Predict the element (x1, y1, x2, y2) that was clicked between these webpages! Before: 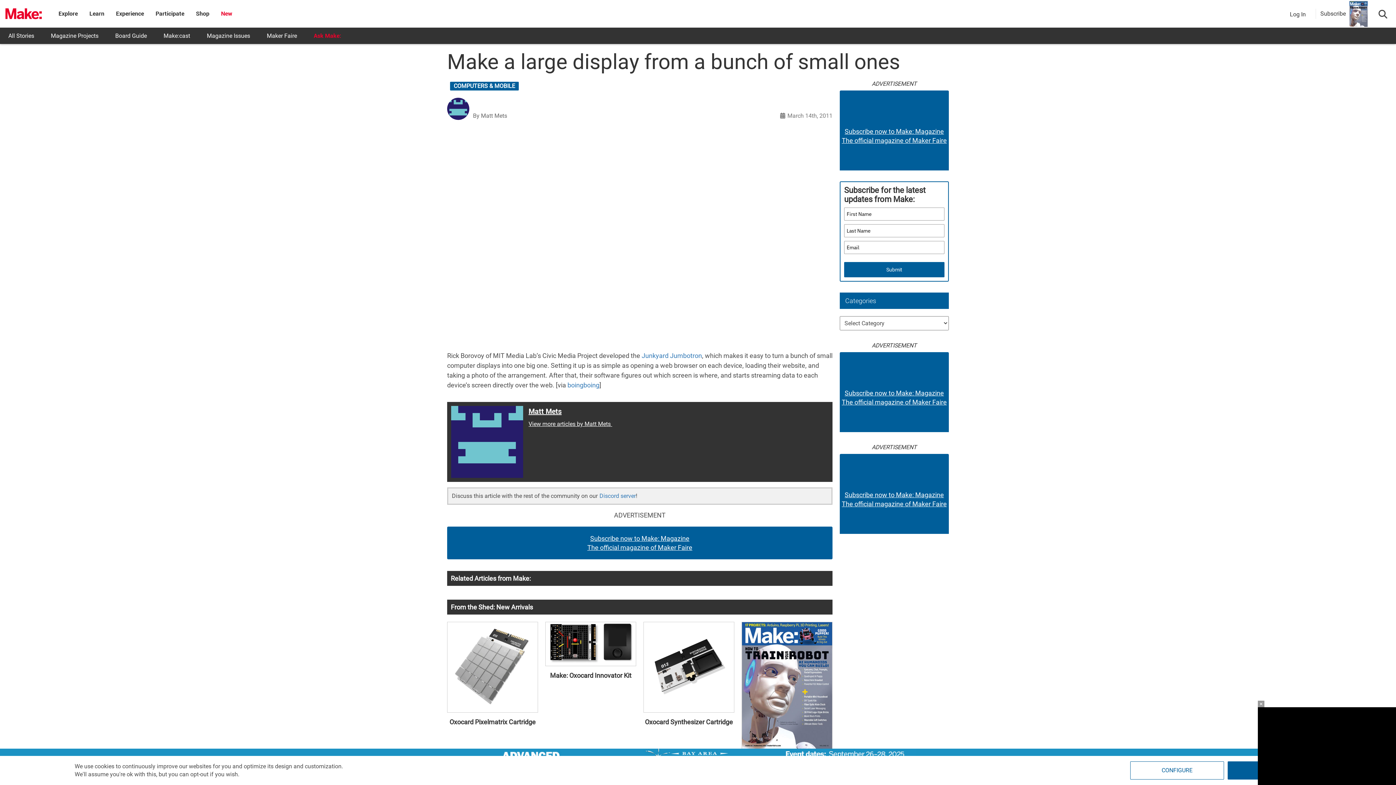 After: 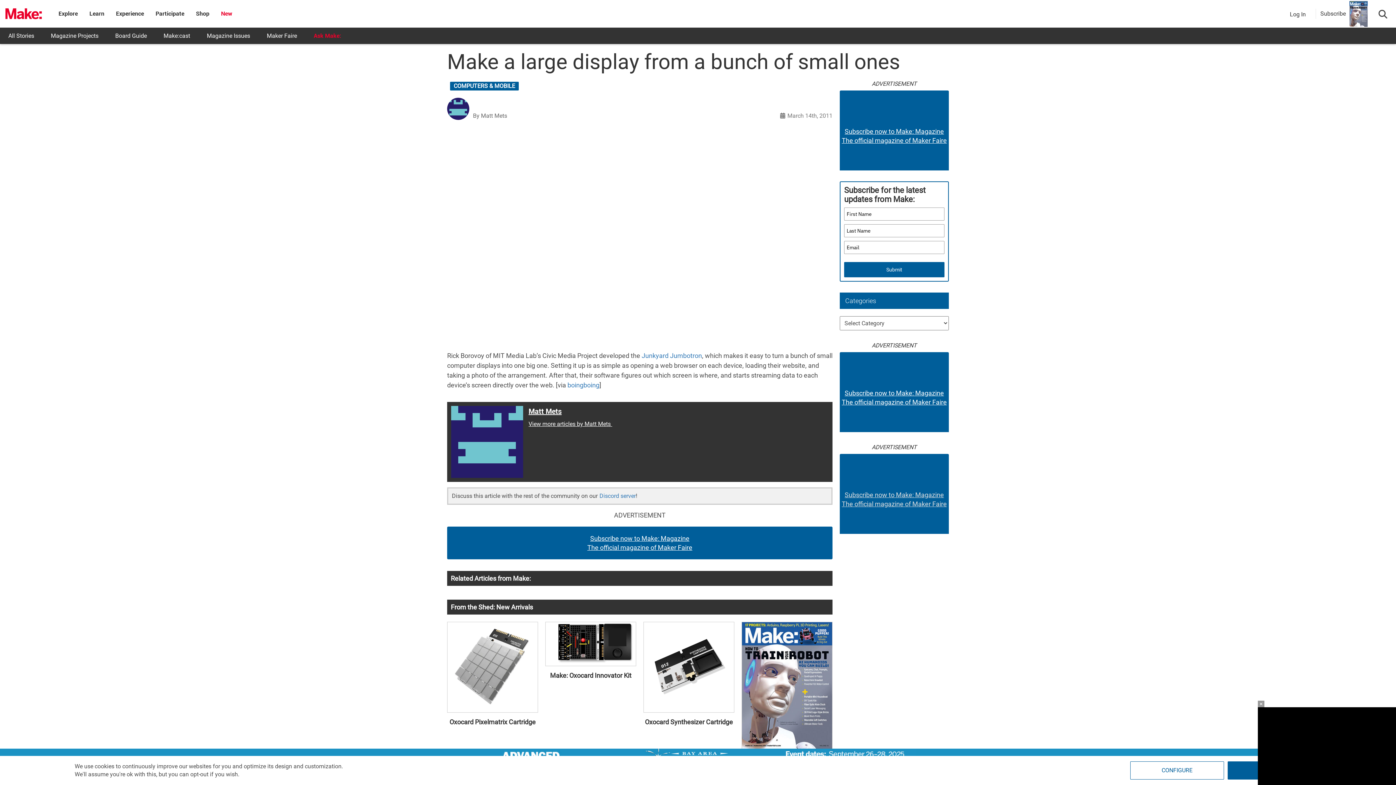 Action: label: Subscribe now to Make: Magazine
The official magazine of Maker Faire bbox: (840, 490, 949, 508)